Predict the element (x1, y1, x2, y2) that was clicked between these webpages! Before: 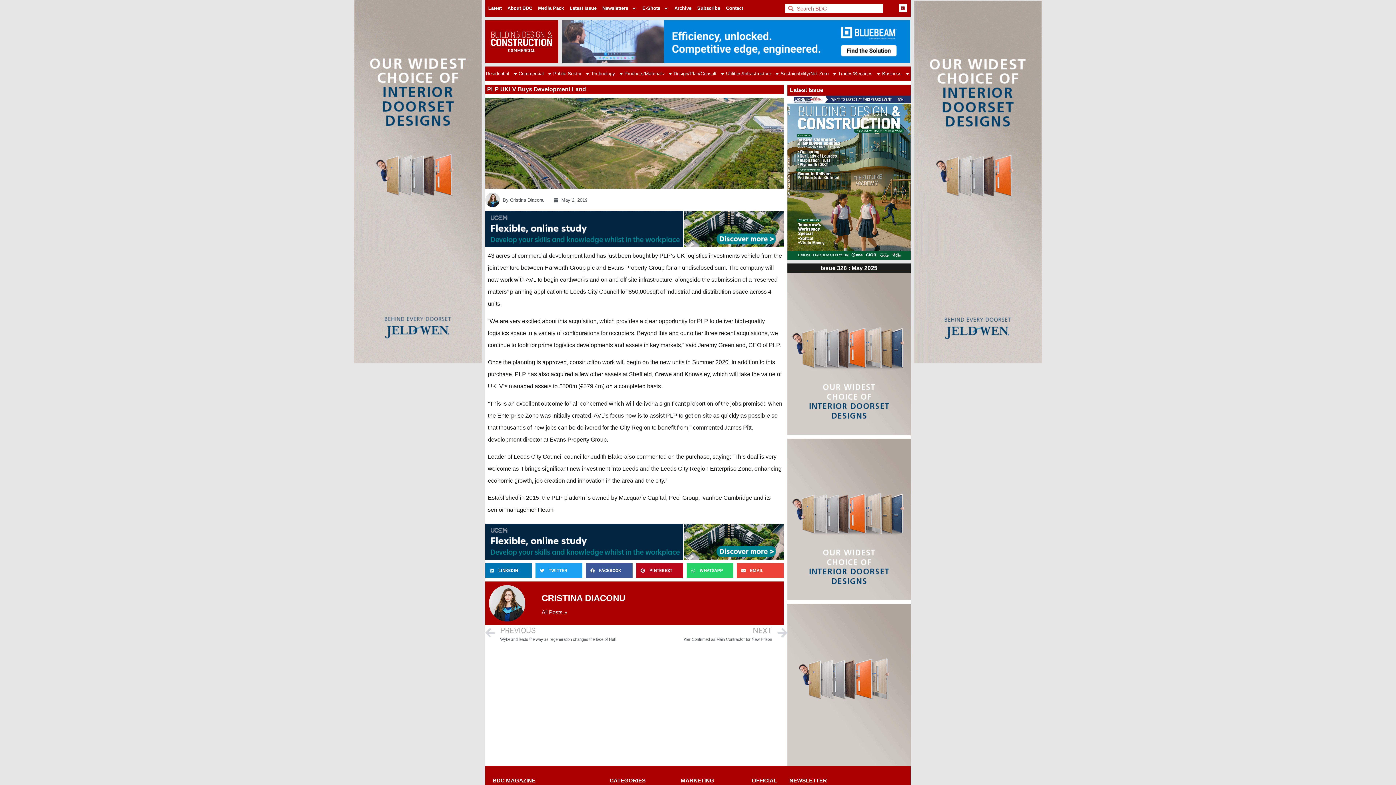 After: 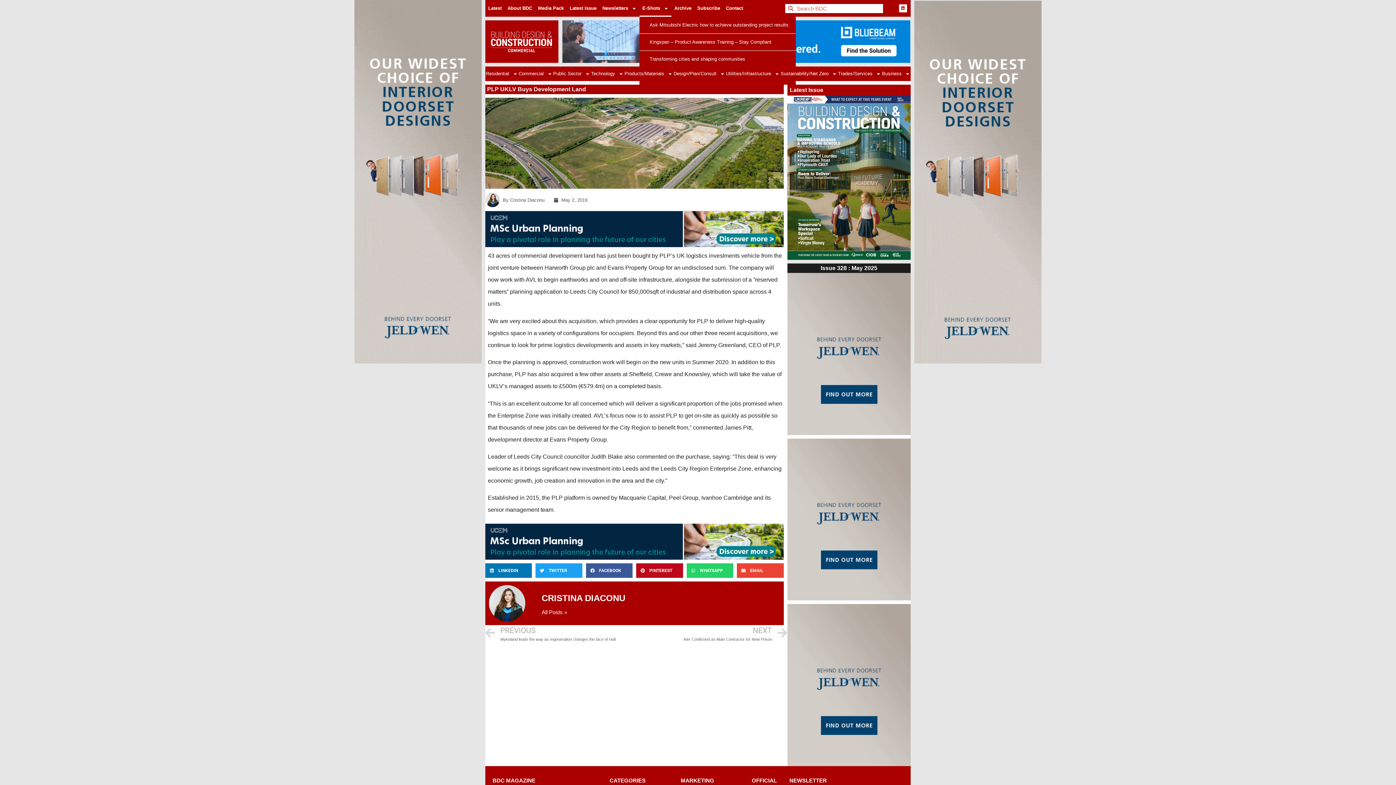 Action: bbox: (639, 0, 671, 16) label: E-Shots